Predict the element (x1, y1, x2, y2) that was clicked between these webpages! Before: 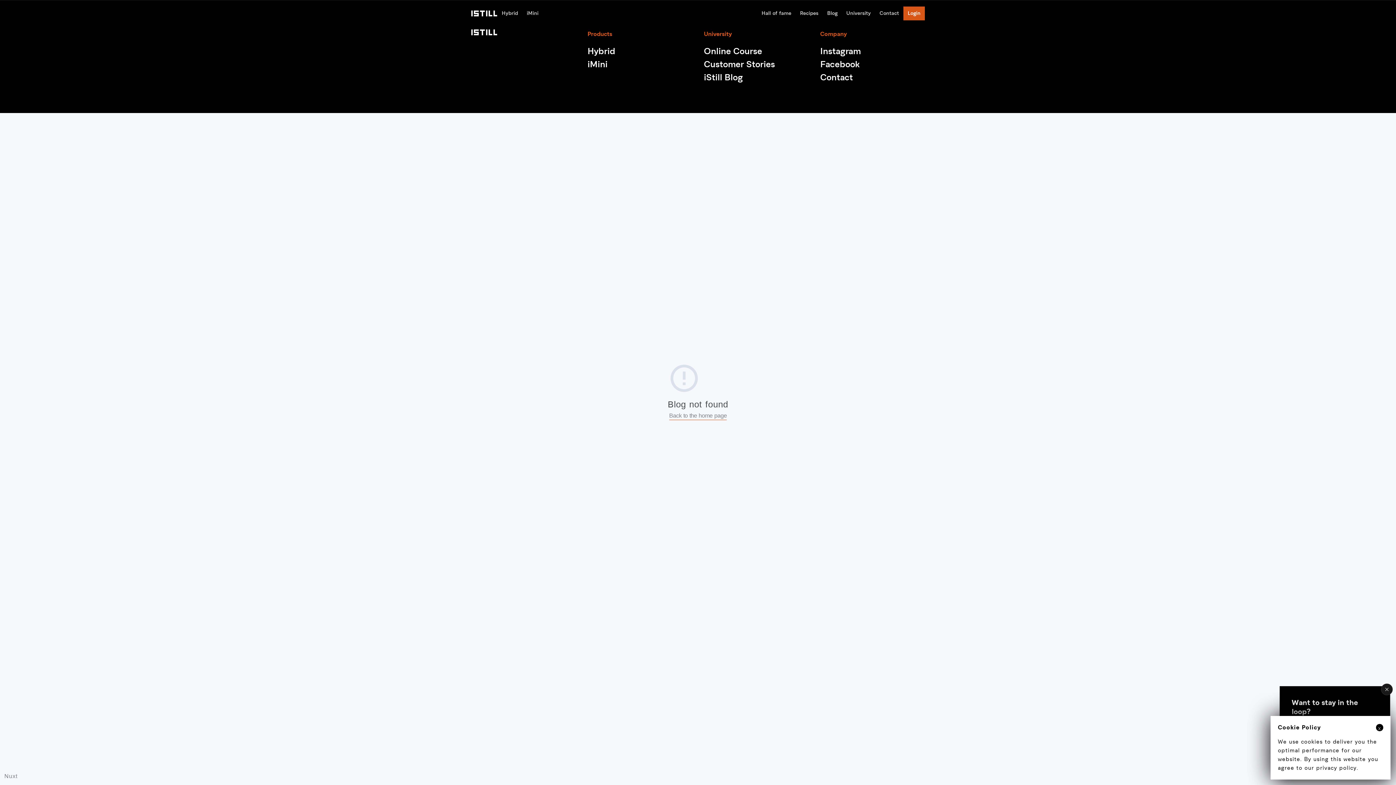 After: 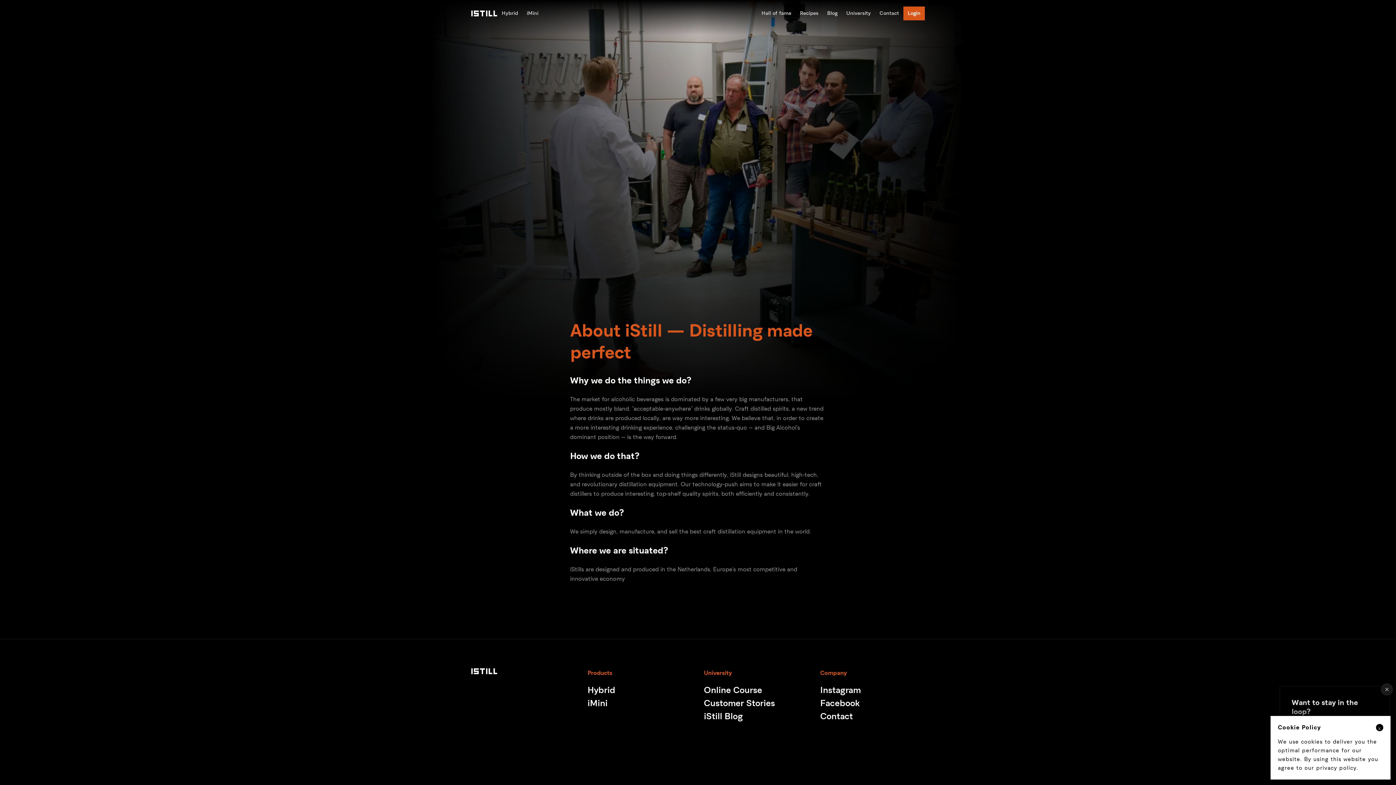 Action: bbox: (471, 29, 576, 84)